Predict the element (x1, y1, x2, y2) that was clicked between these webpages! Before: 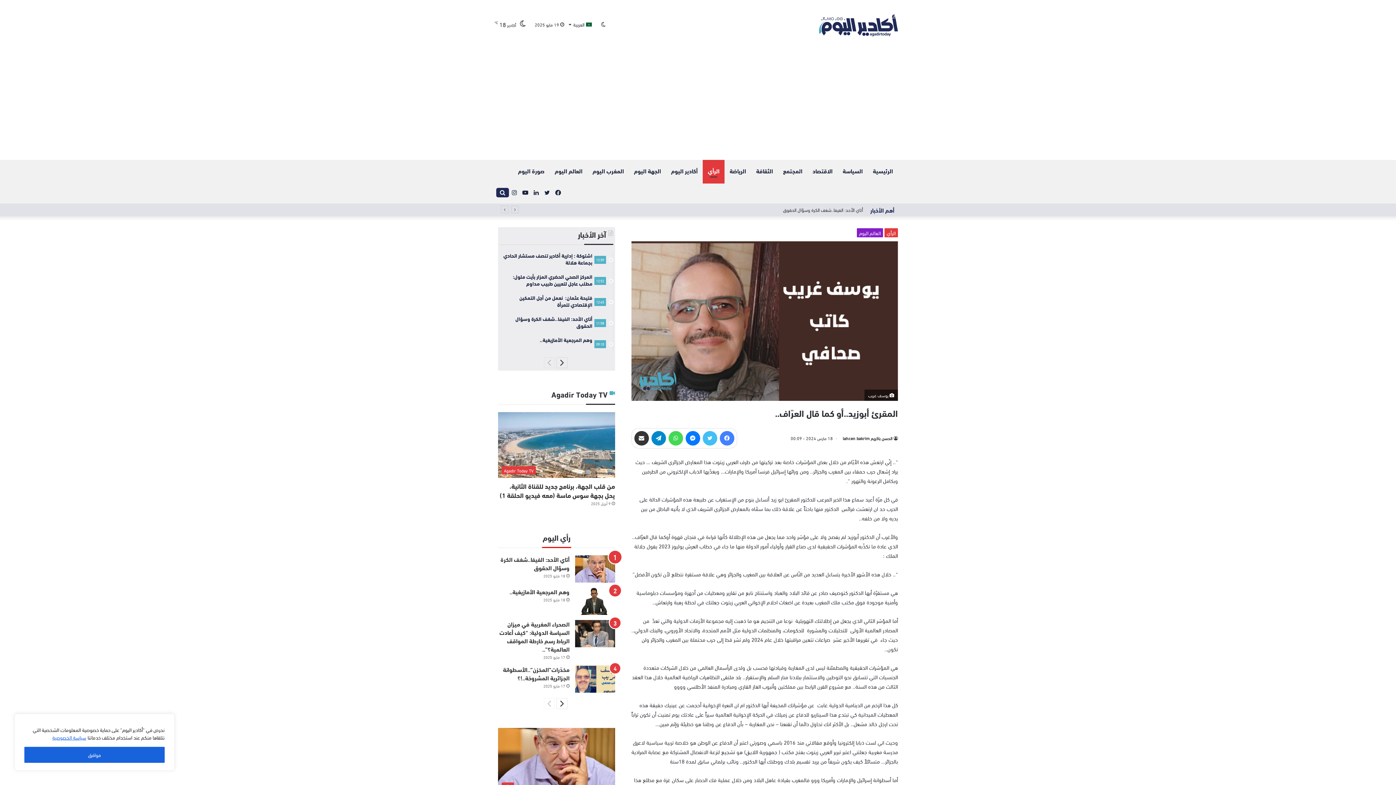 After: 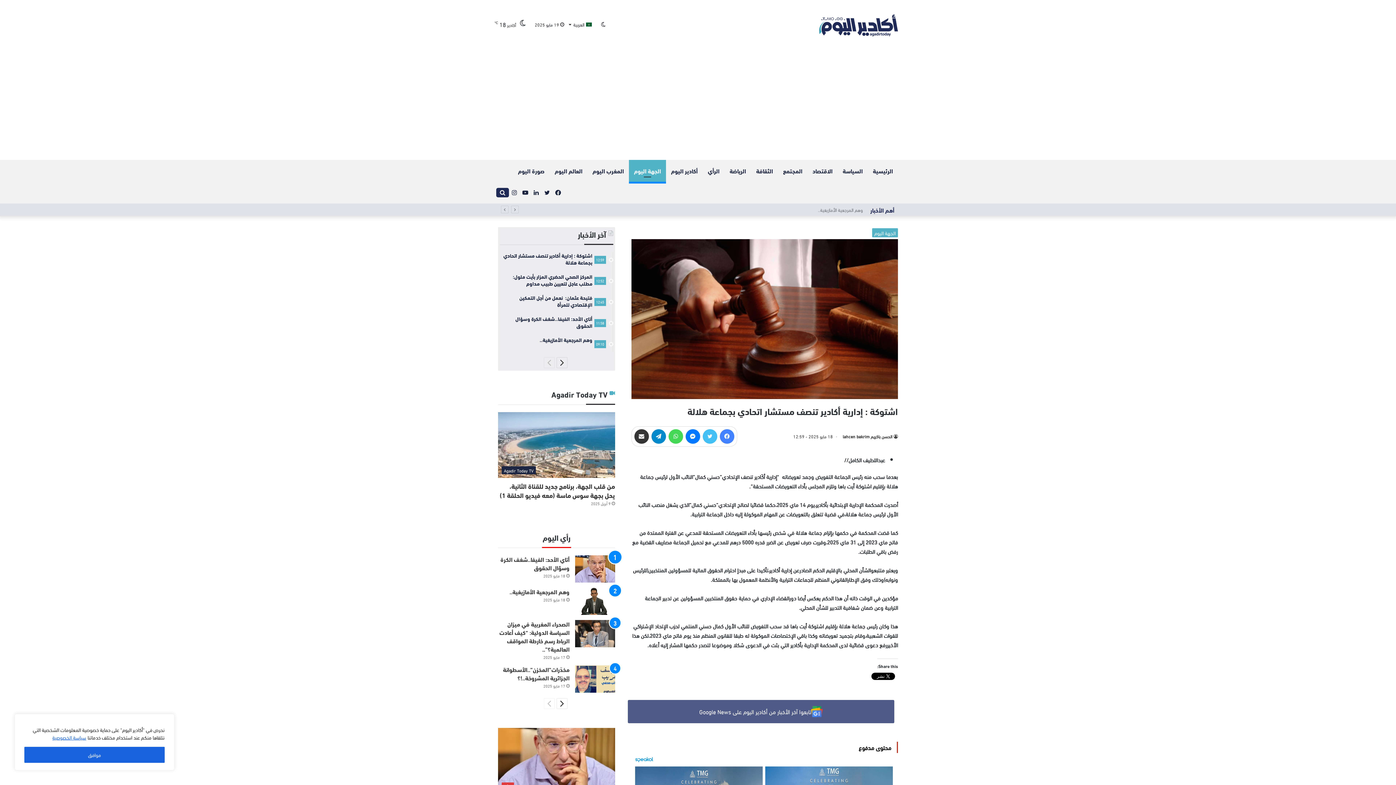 Action: label: 12:59
اشتوكة : إدارية أكادير تنصف مستشار اتحادي بجماعة هلالة bbox: (500, 252, 607, 266)